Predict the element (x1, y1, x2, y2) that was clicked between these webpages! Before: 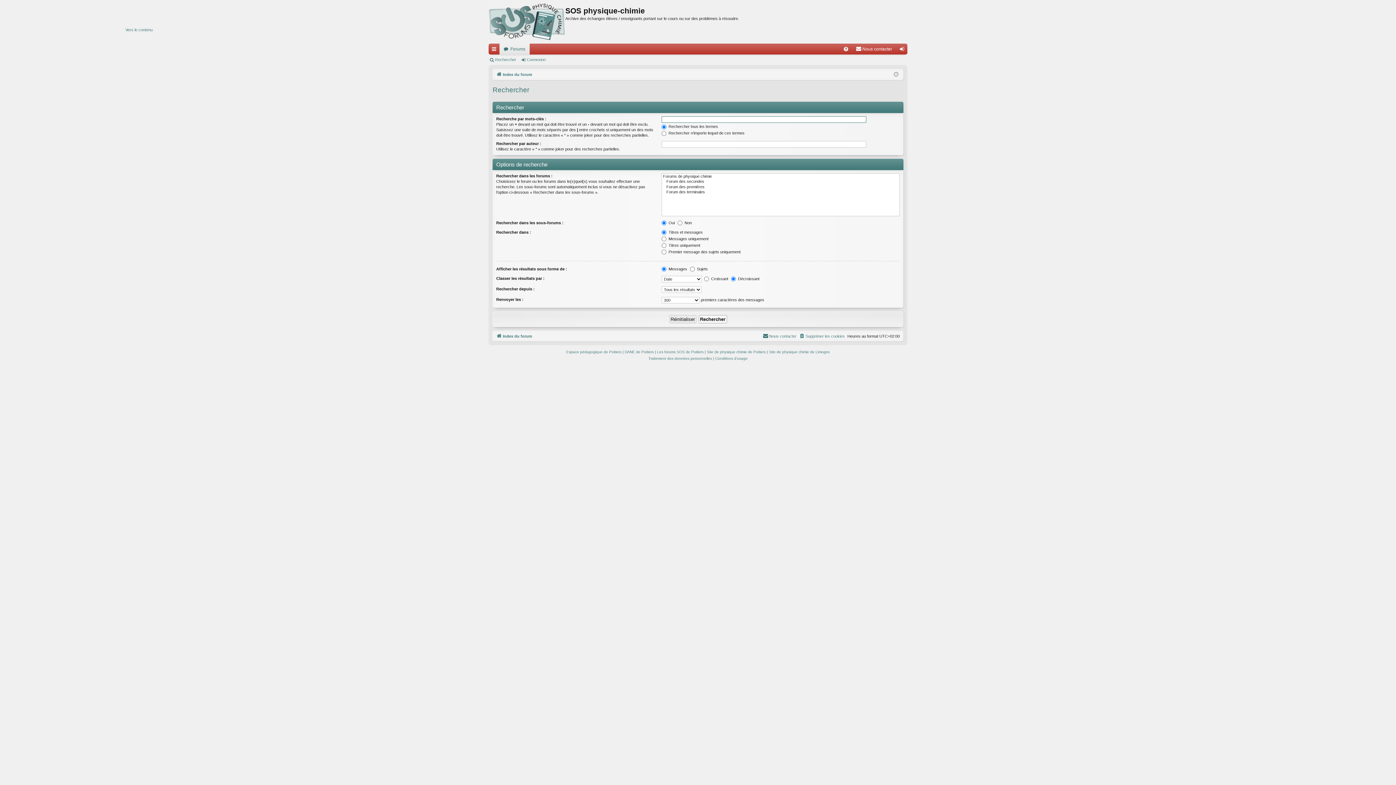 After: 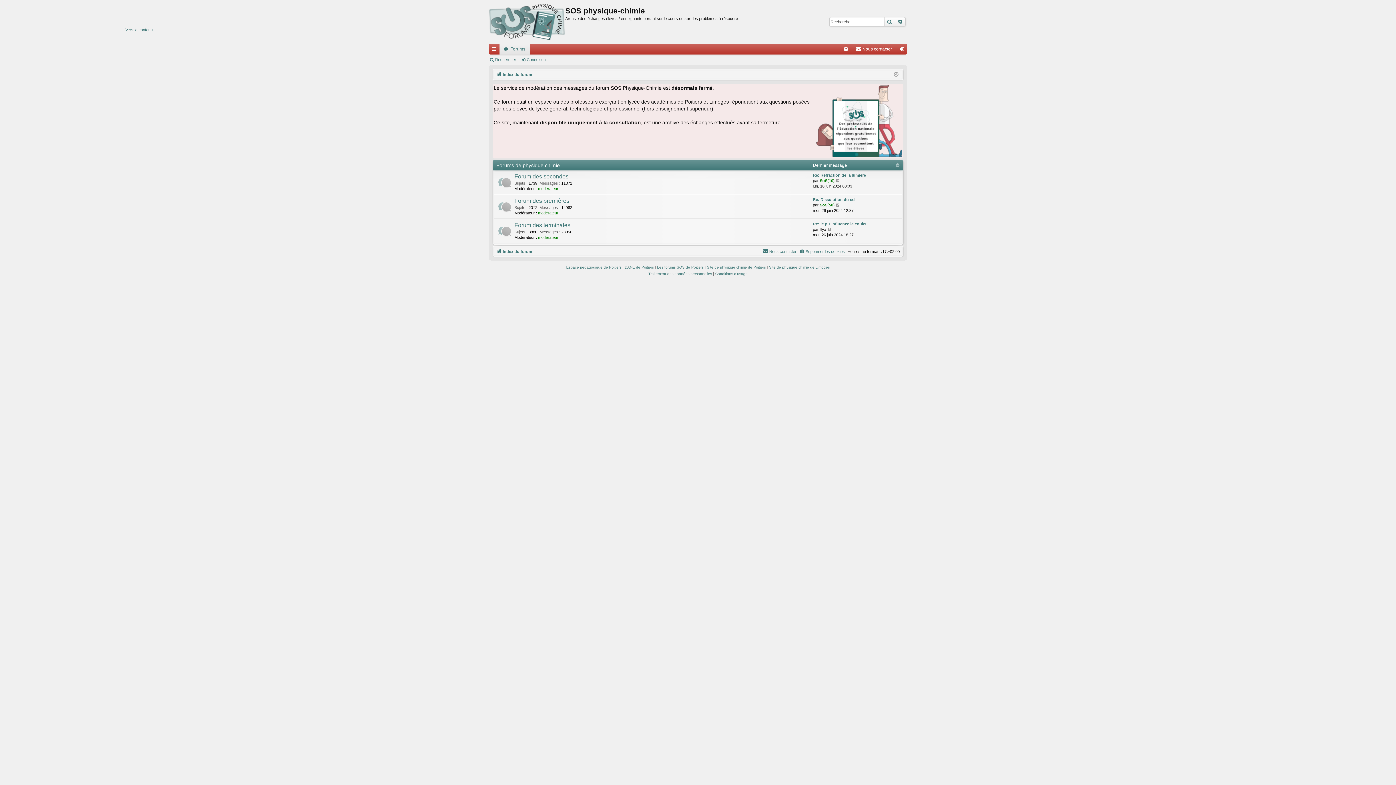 Action: bbox: (488, 0, 565, 43)